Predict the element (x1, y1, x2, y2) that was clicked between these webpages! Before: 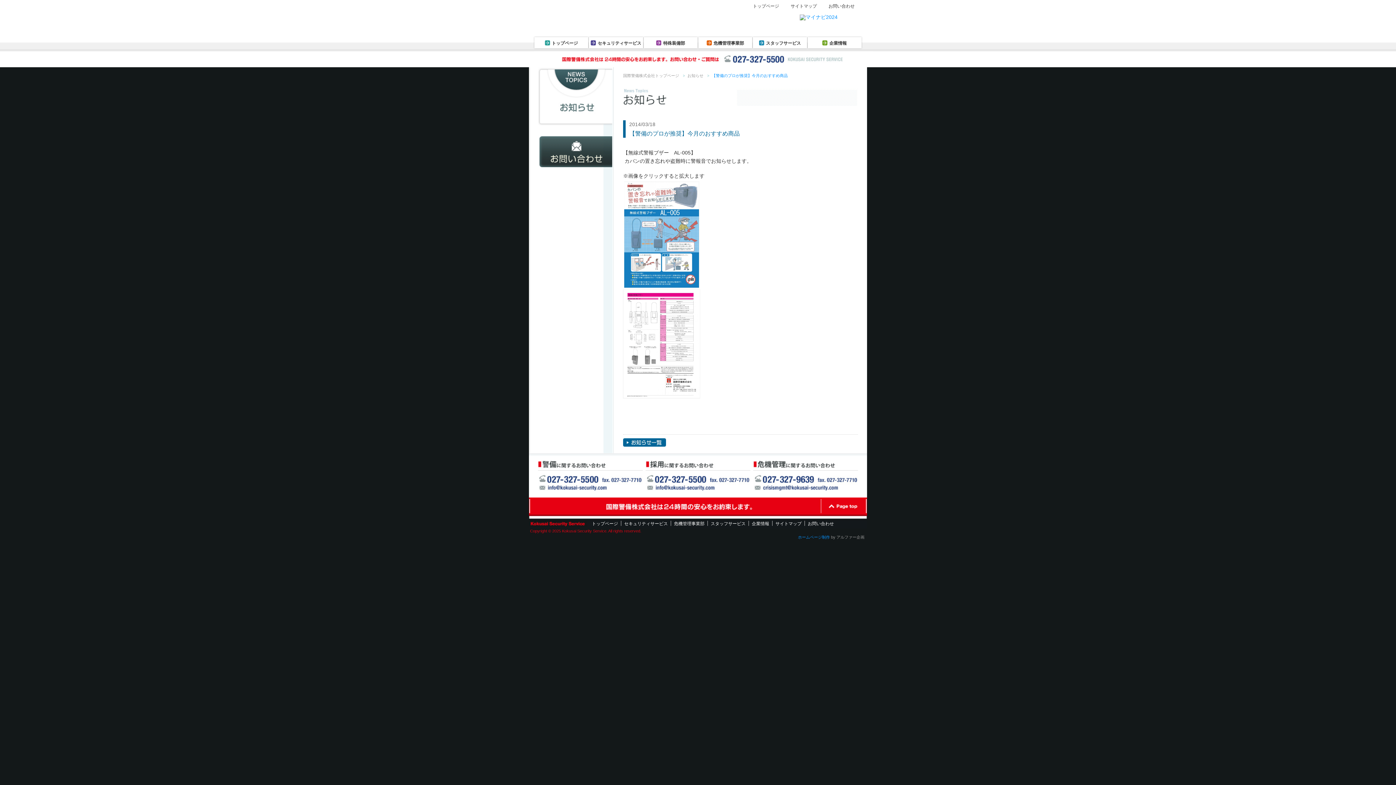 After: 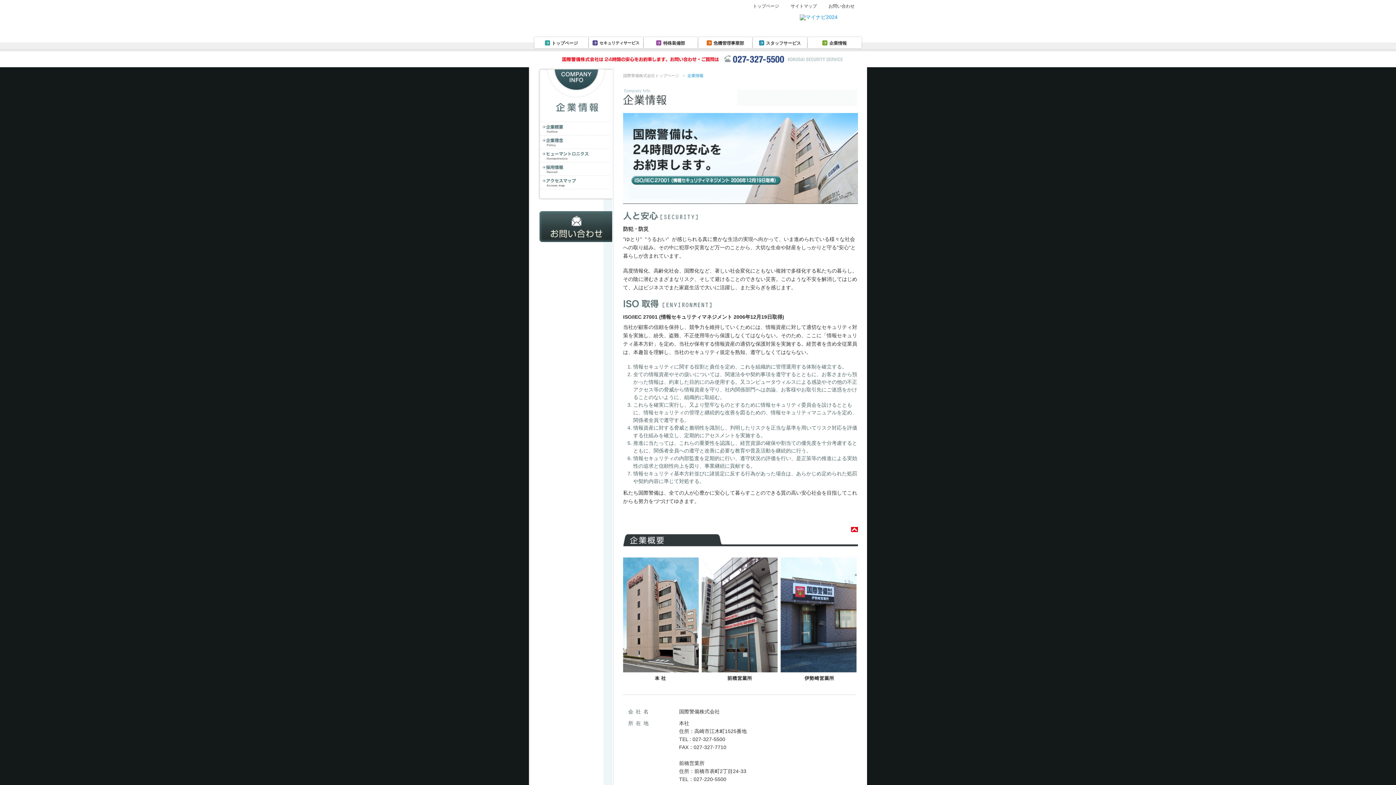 Action: label: 企業情報 bbox: (807, 37, 861, 48)